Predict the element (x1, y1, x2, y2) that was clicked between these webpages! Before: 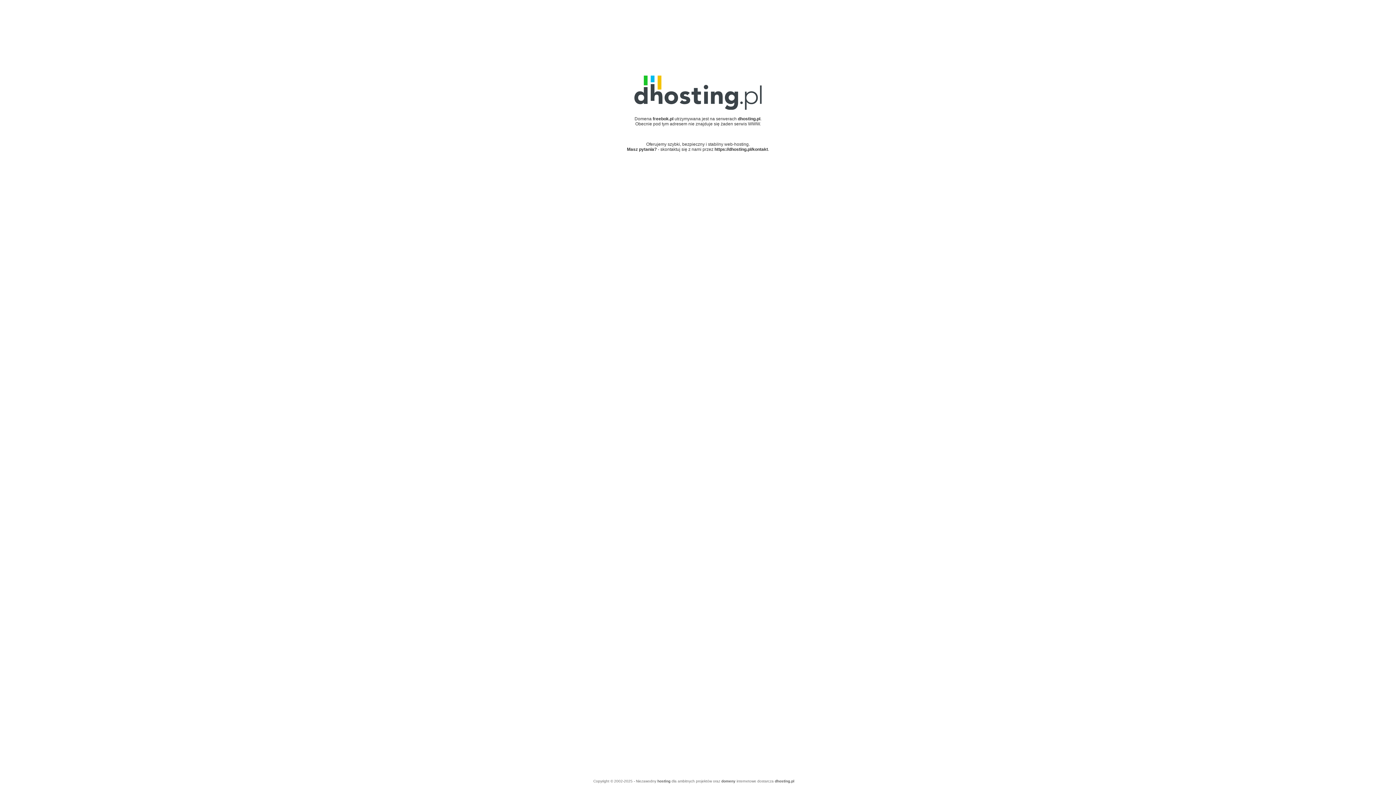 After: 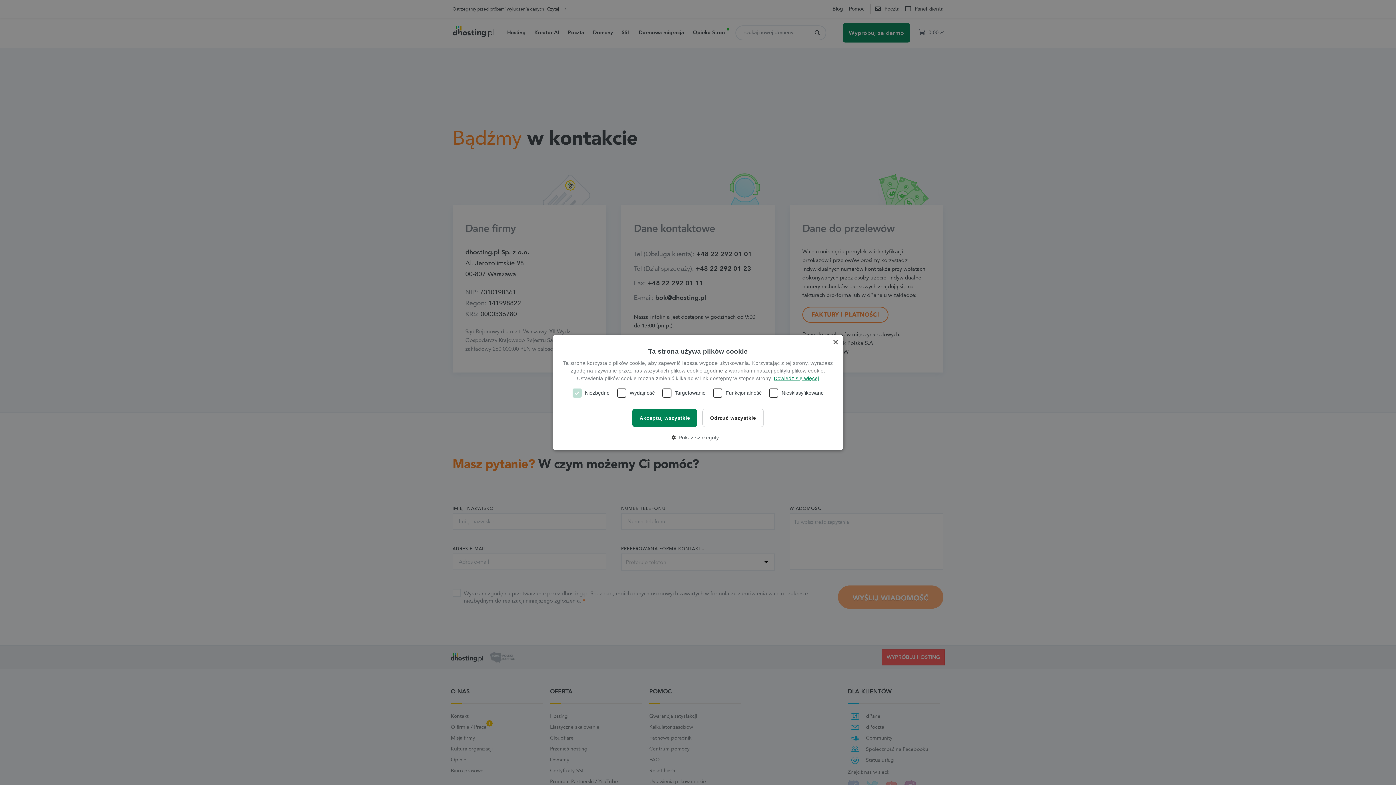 Action: label: https://dhosting.pl/kontakt bbox: (714, 146, 768, 151)